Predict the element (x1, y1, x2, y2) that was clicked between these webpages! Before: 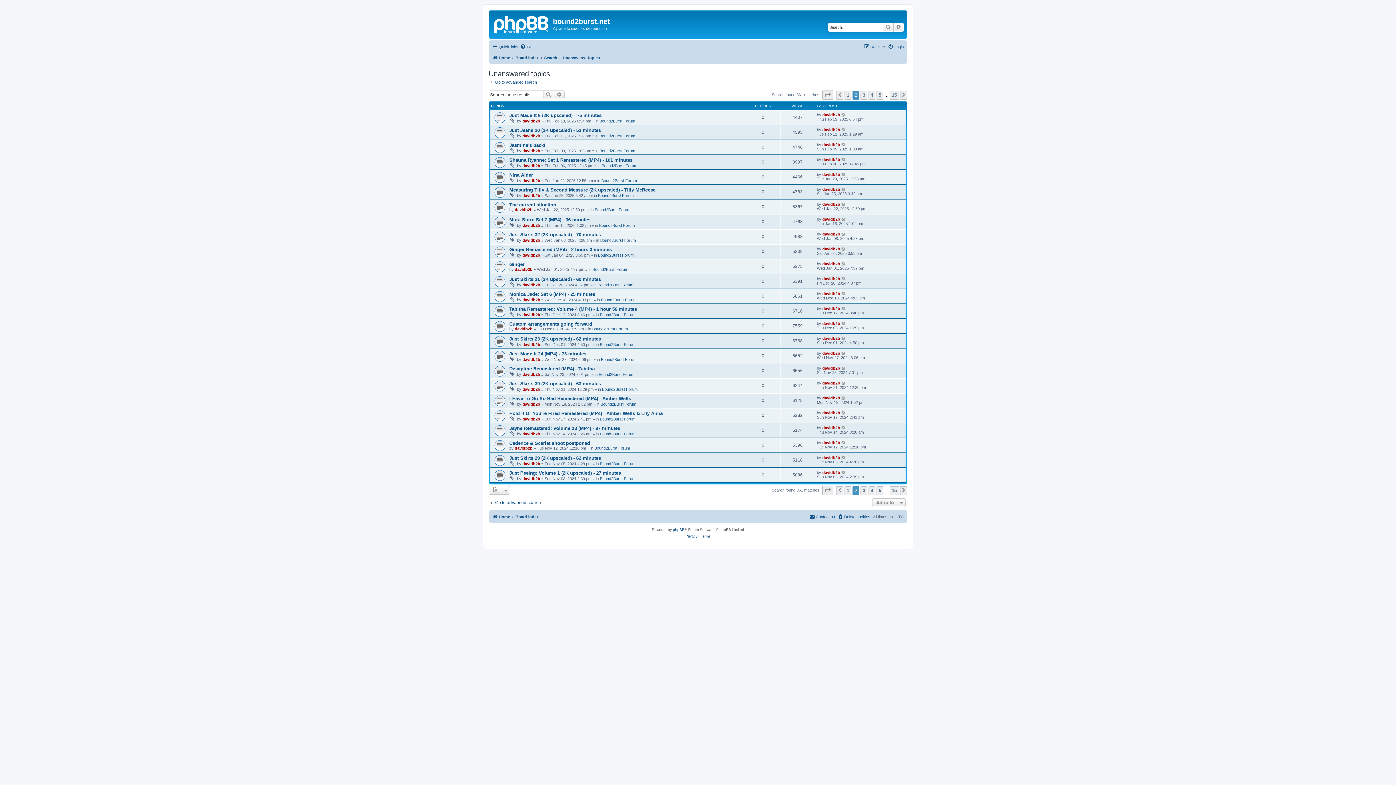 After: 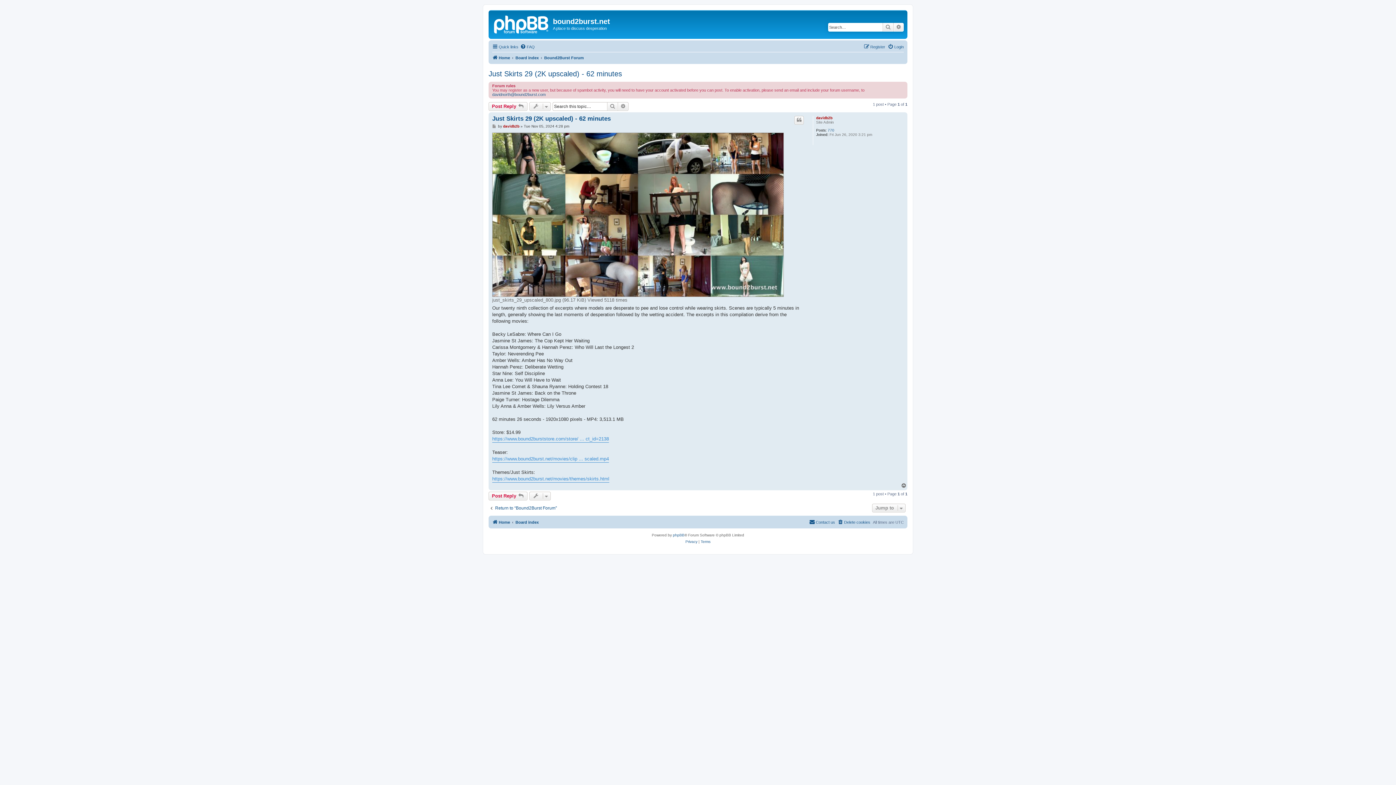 Action: label: Just Skirts 29 (2K upscaled) - 62 minutes bbox: (509, 455, 601, 461)